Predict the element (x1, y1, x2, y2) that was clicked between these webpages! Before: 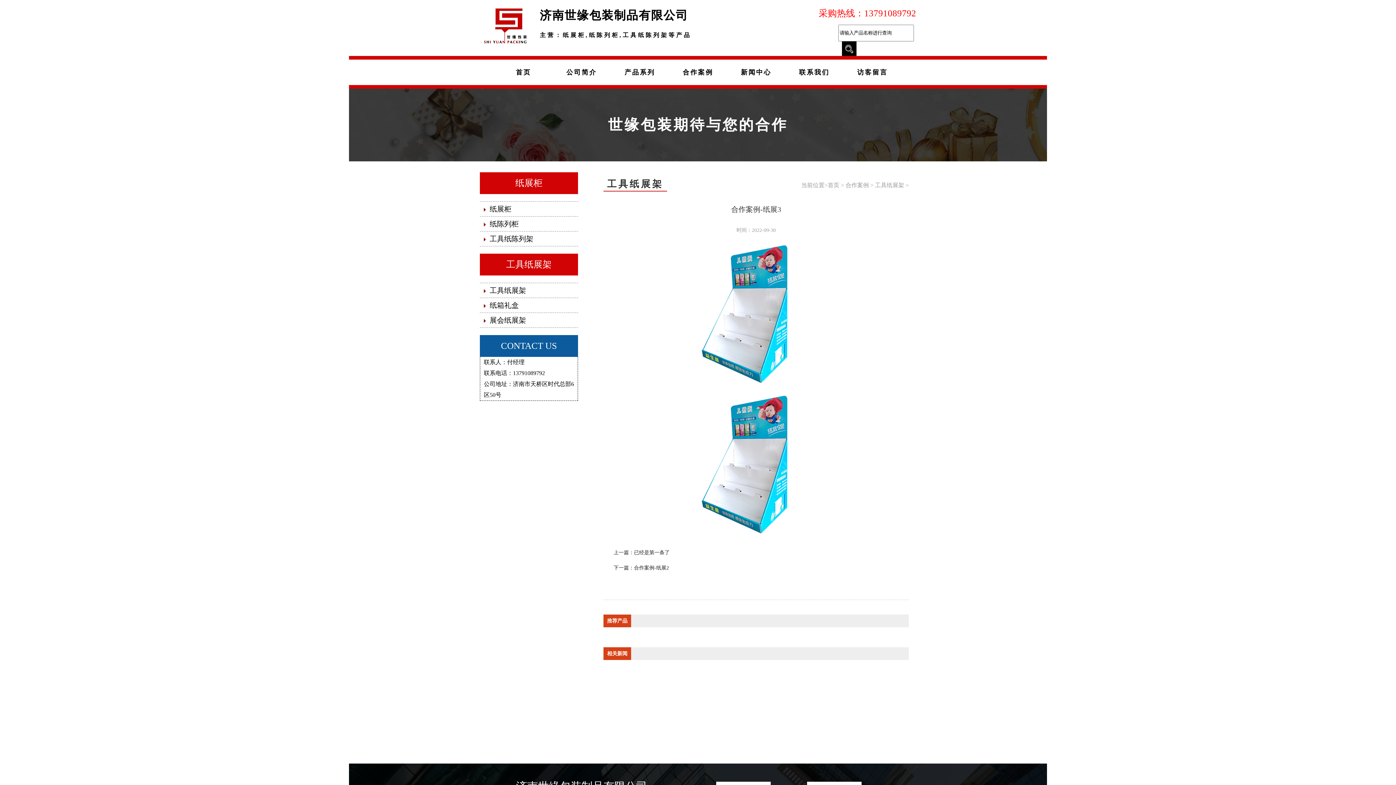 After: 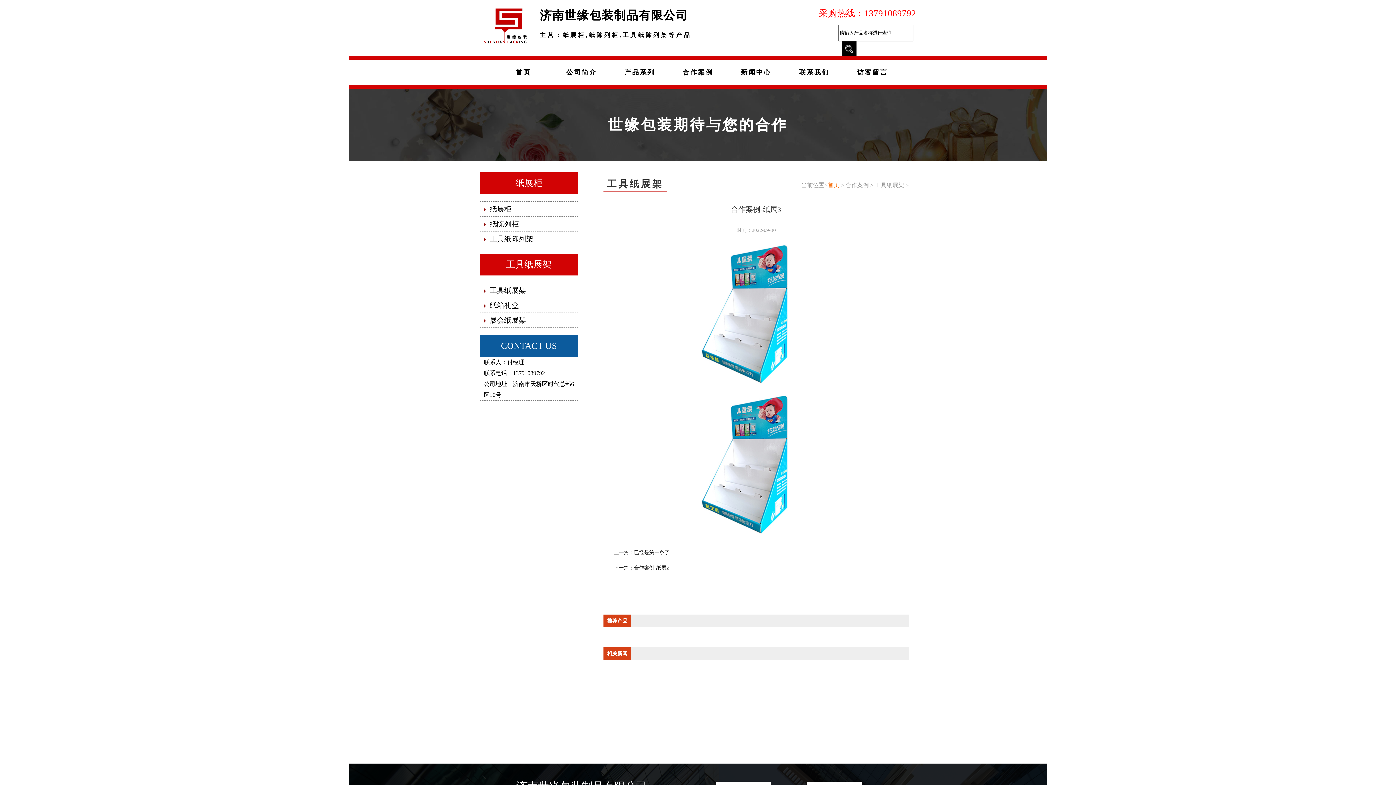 Action: label: 首页 bbox: (828, 182, 839, 188)